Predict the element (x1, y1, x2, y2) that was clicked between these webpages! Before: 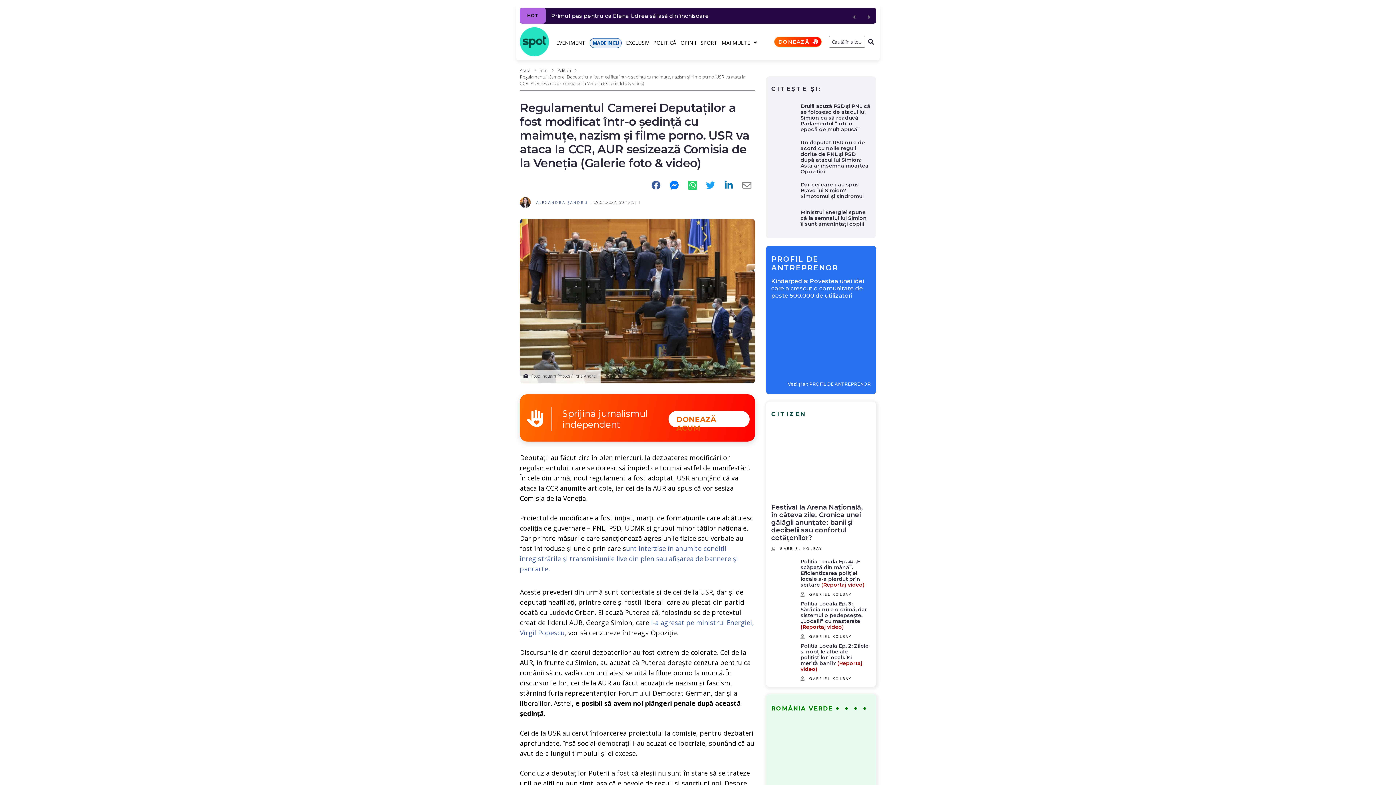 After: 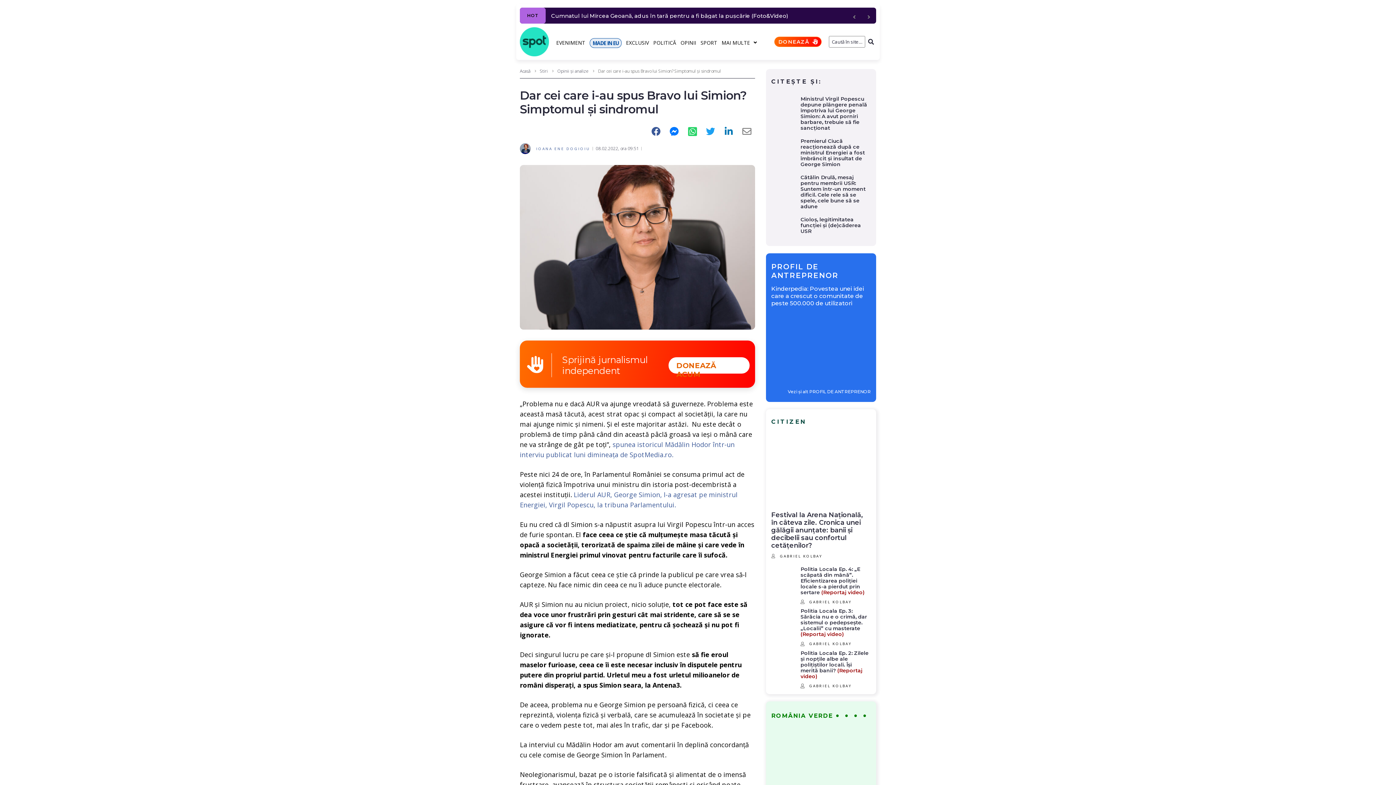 Action: bbox: (771, 181, 795, 205)